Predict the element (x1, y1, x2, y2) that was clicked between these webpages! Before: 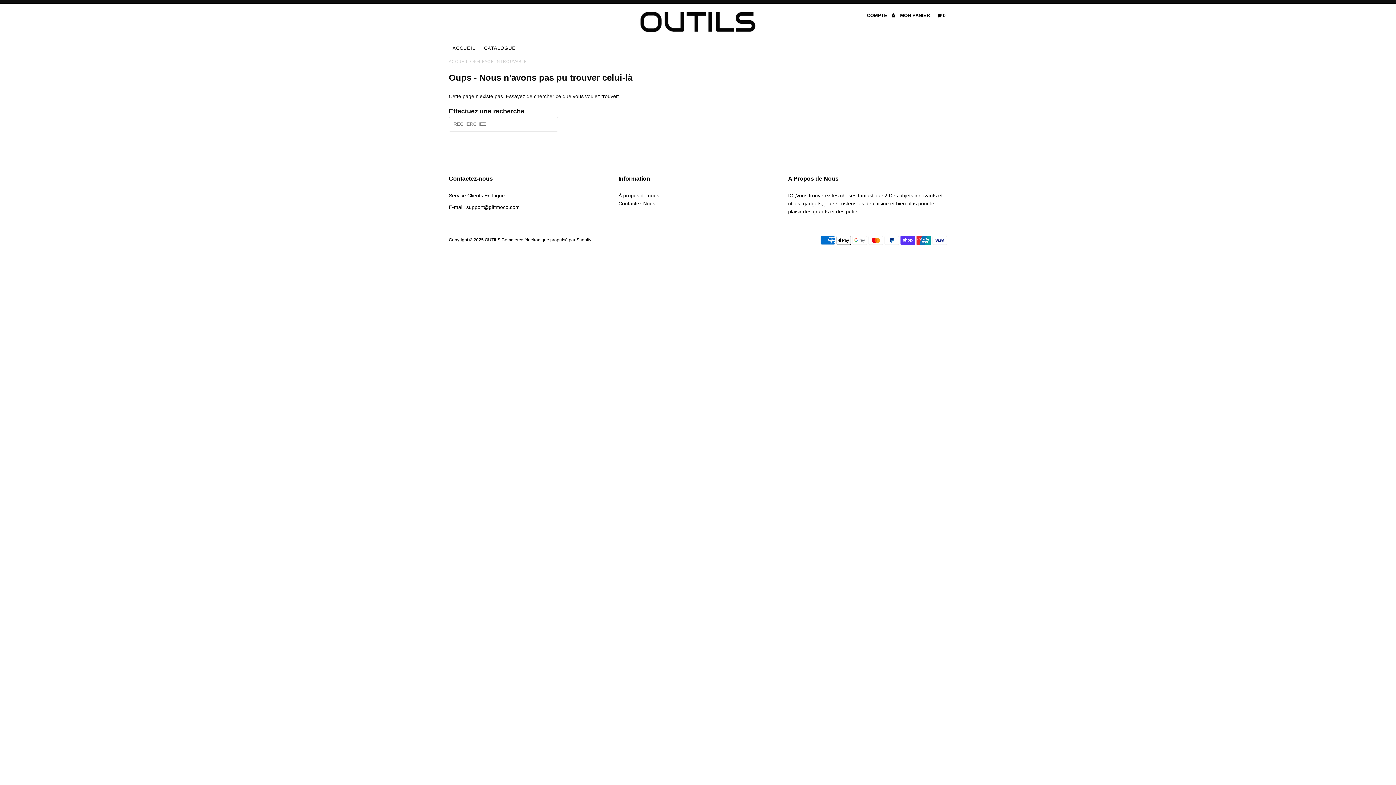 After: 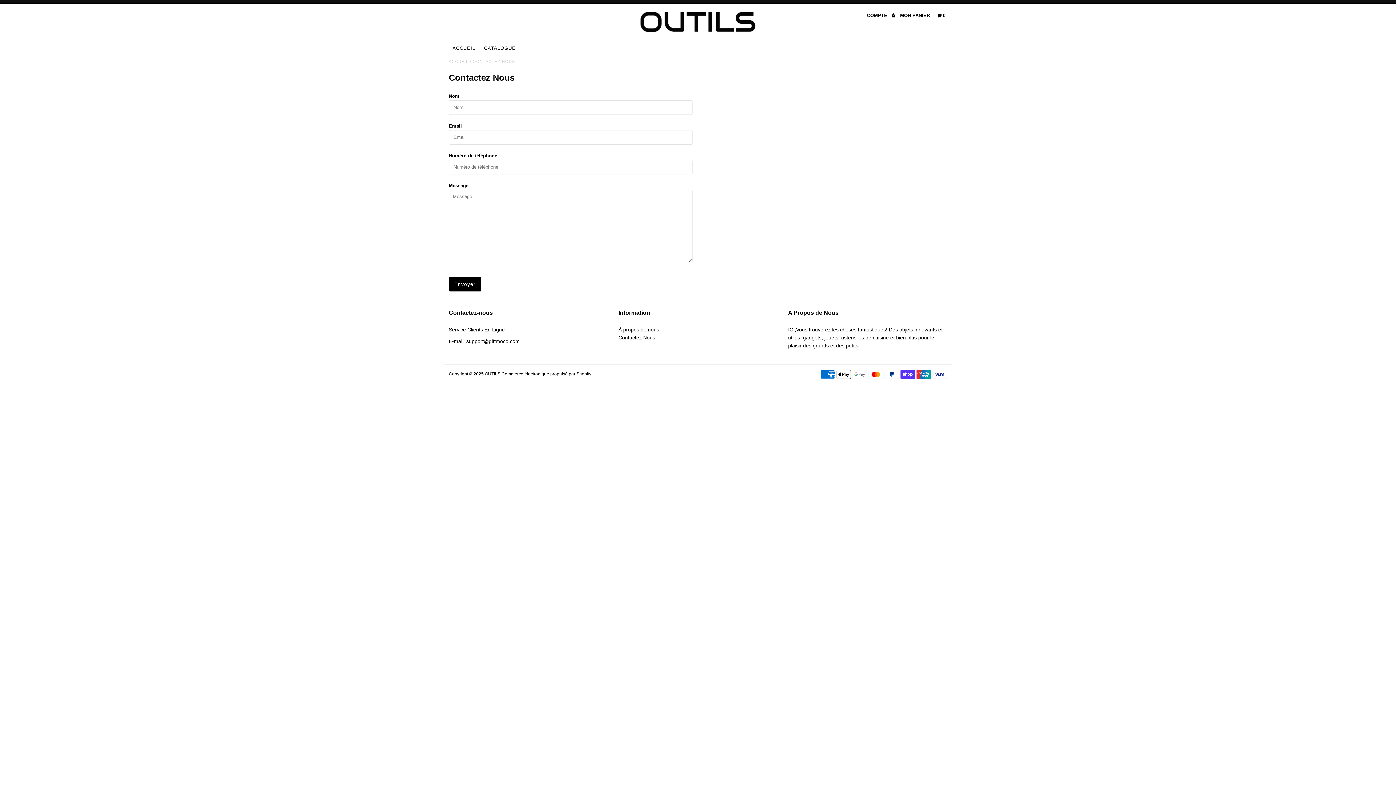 Action: label: Service Clients En Ligne bbox: (448, 192, 504, 198)